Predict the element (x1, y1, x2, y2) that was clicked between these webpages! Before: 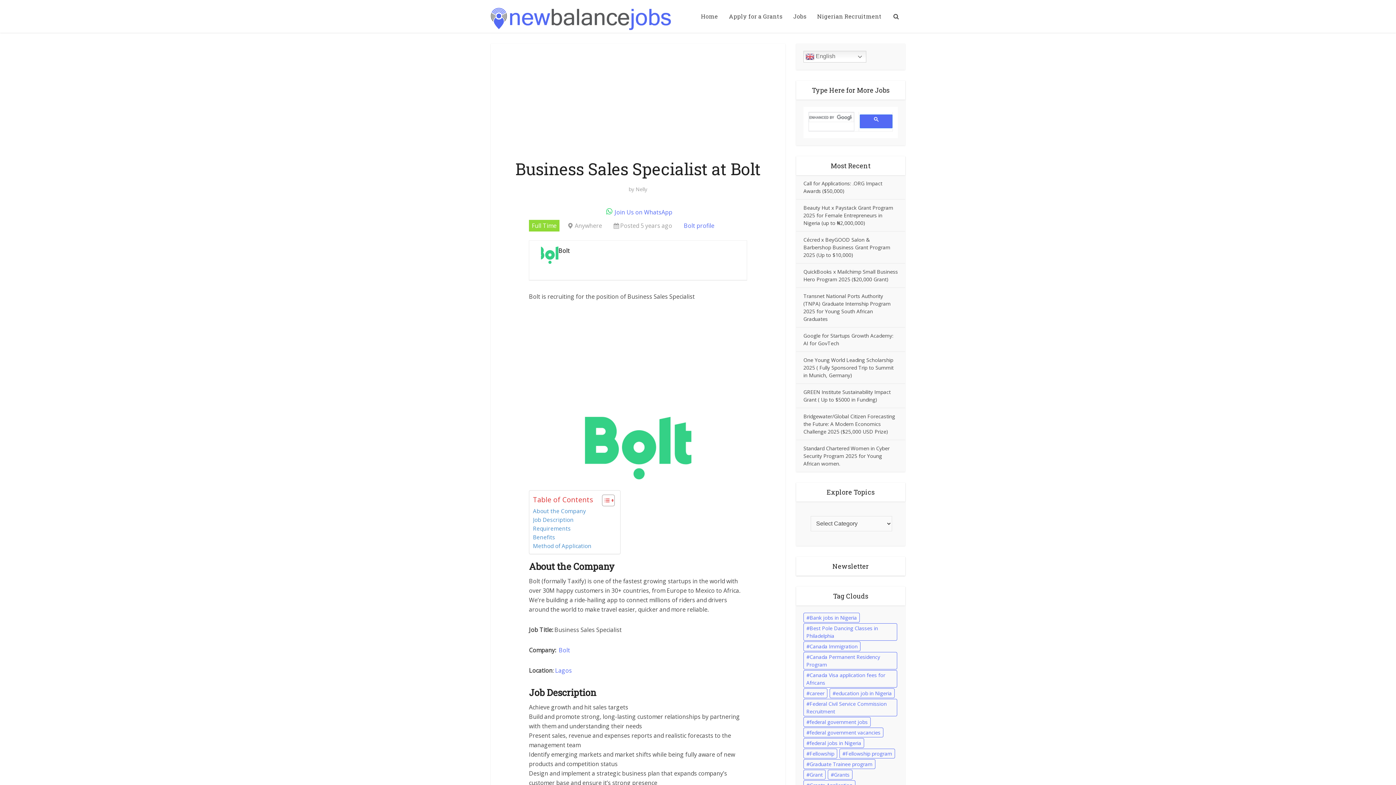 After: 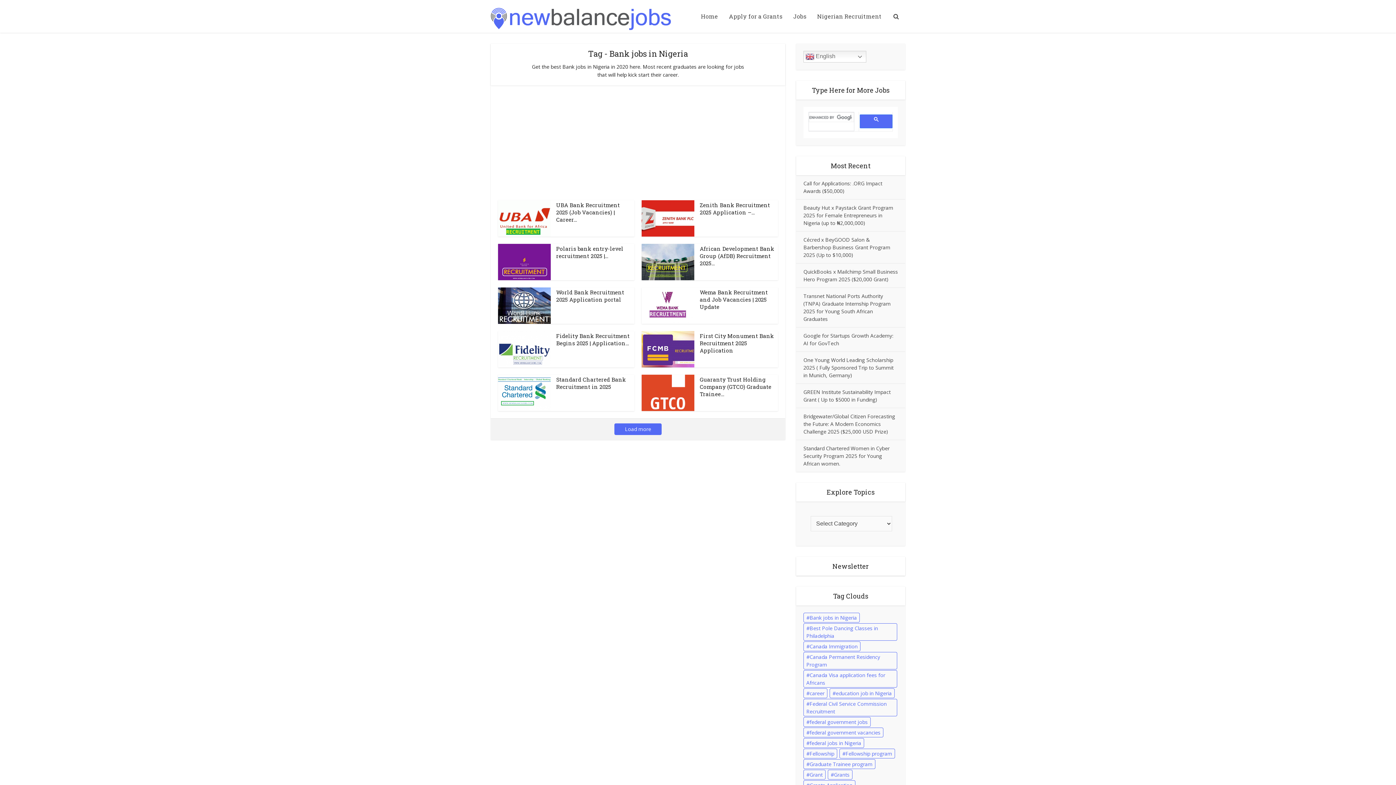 Action: label: Bank jobs in Nigeria (19 items) bbox: (803, 613, 860, 622)